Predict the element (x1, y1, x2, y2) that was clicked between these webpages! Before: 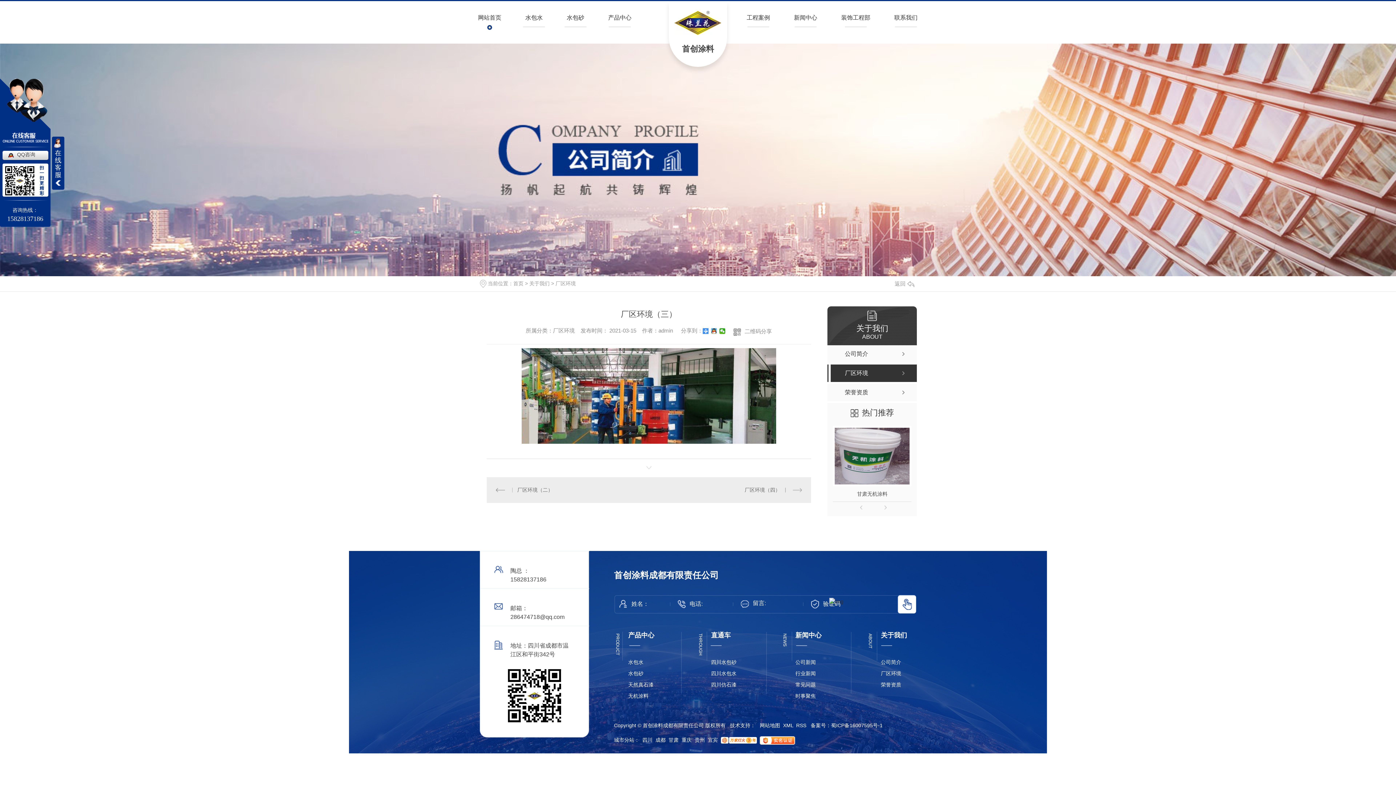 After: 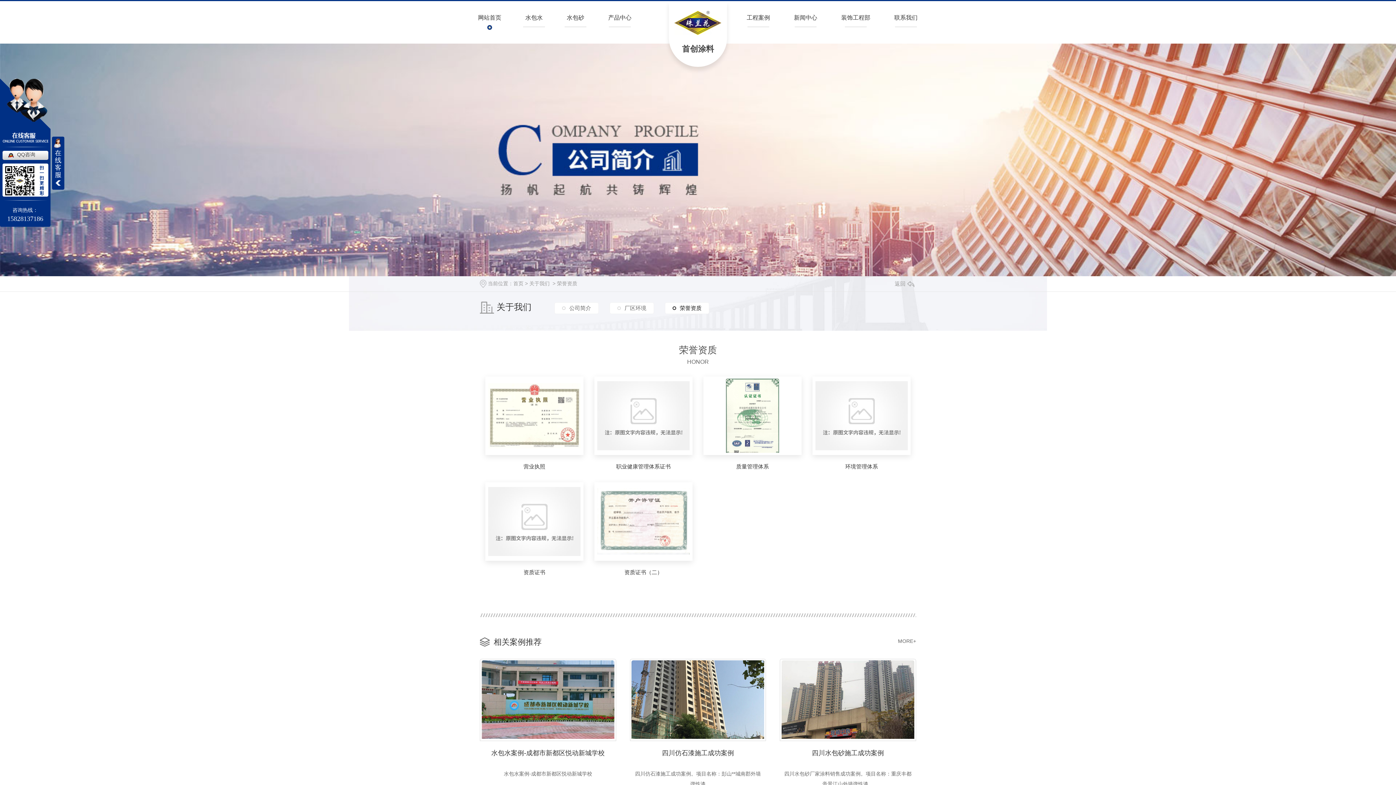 Action: label: 荣誉资质 bbox: (881, 679, 914, 690)